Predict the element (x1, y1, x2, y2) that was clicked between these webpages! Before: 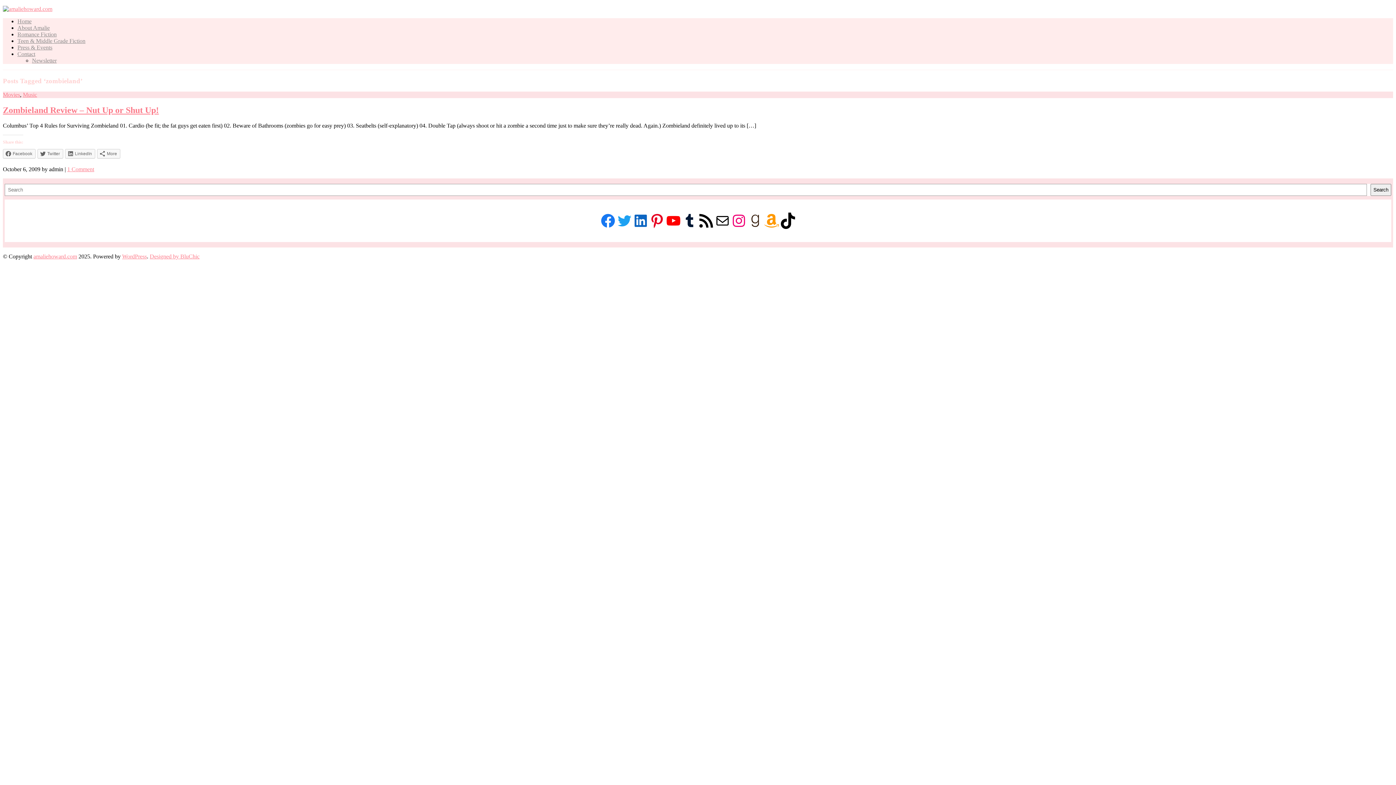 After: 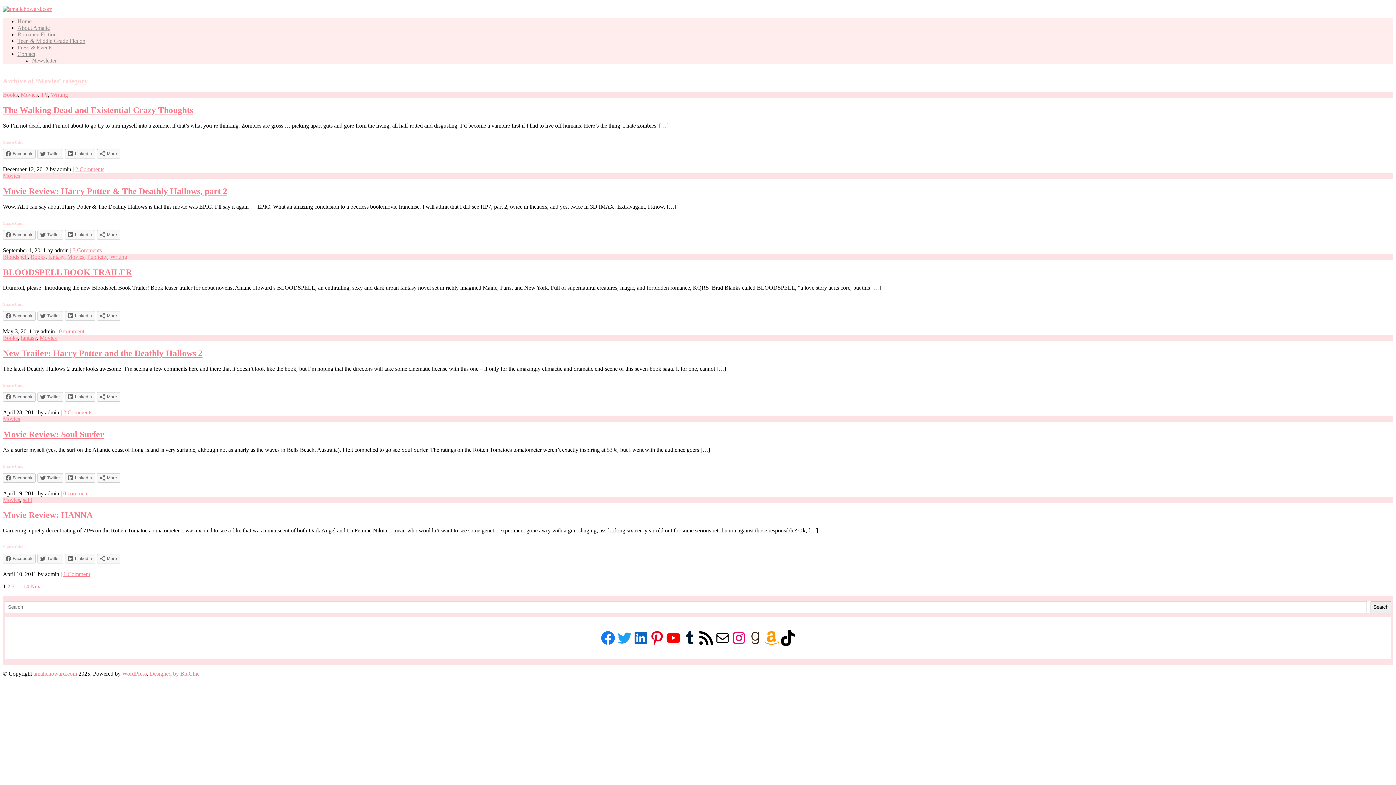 Action: label: Movies bbox: (2, 91, 20, 97)